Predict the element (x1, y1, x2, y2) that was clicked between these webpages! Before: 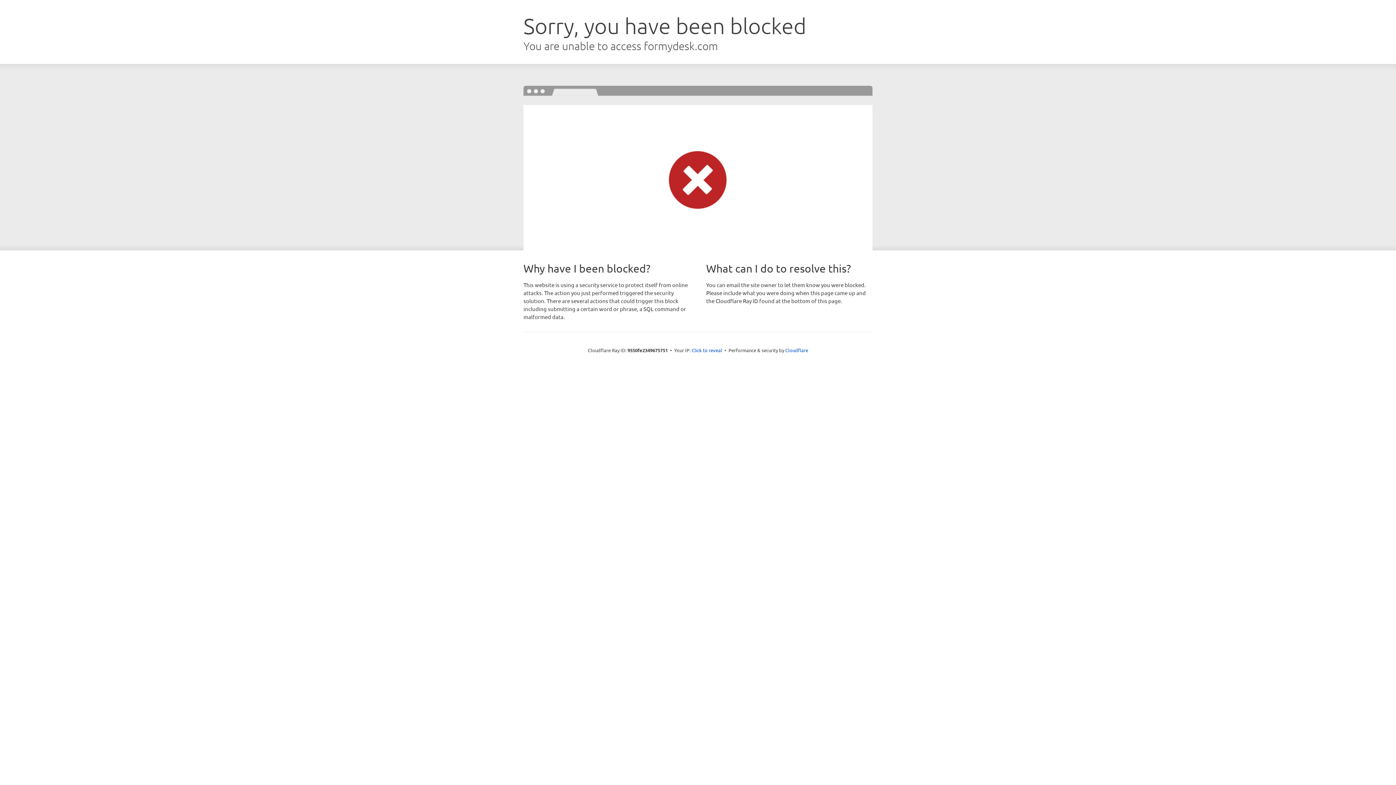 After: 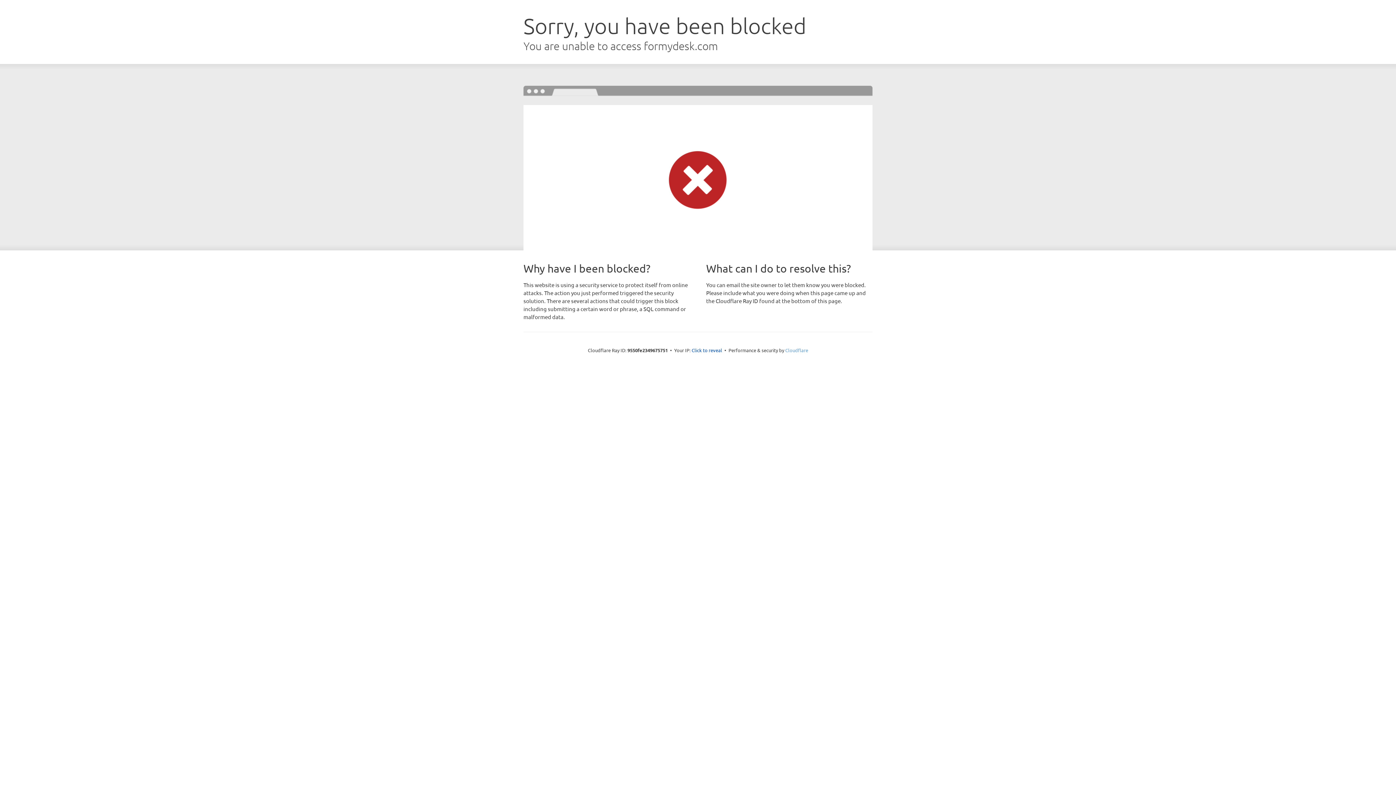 Action: bbox: (785, 347, 808, 353) label: Cloudflare